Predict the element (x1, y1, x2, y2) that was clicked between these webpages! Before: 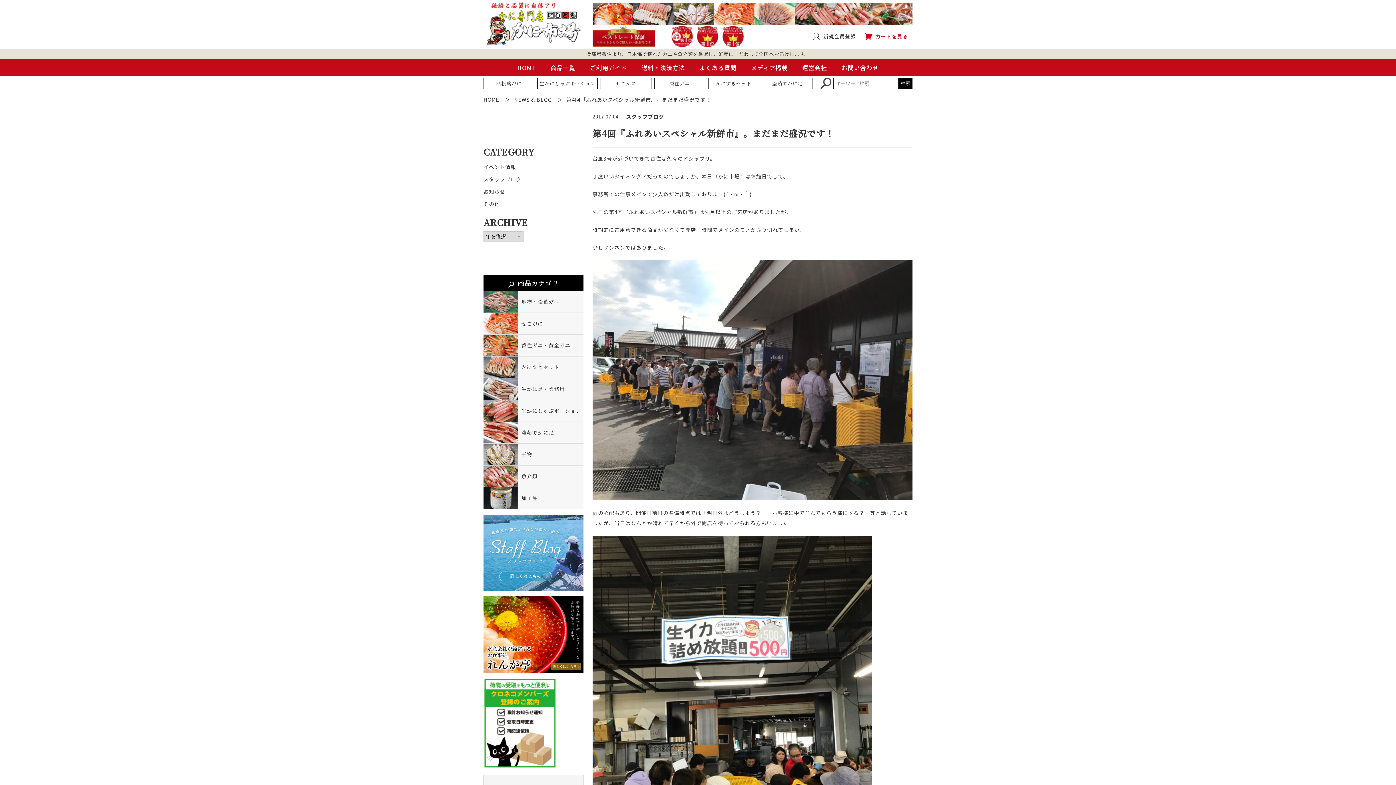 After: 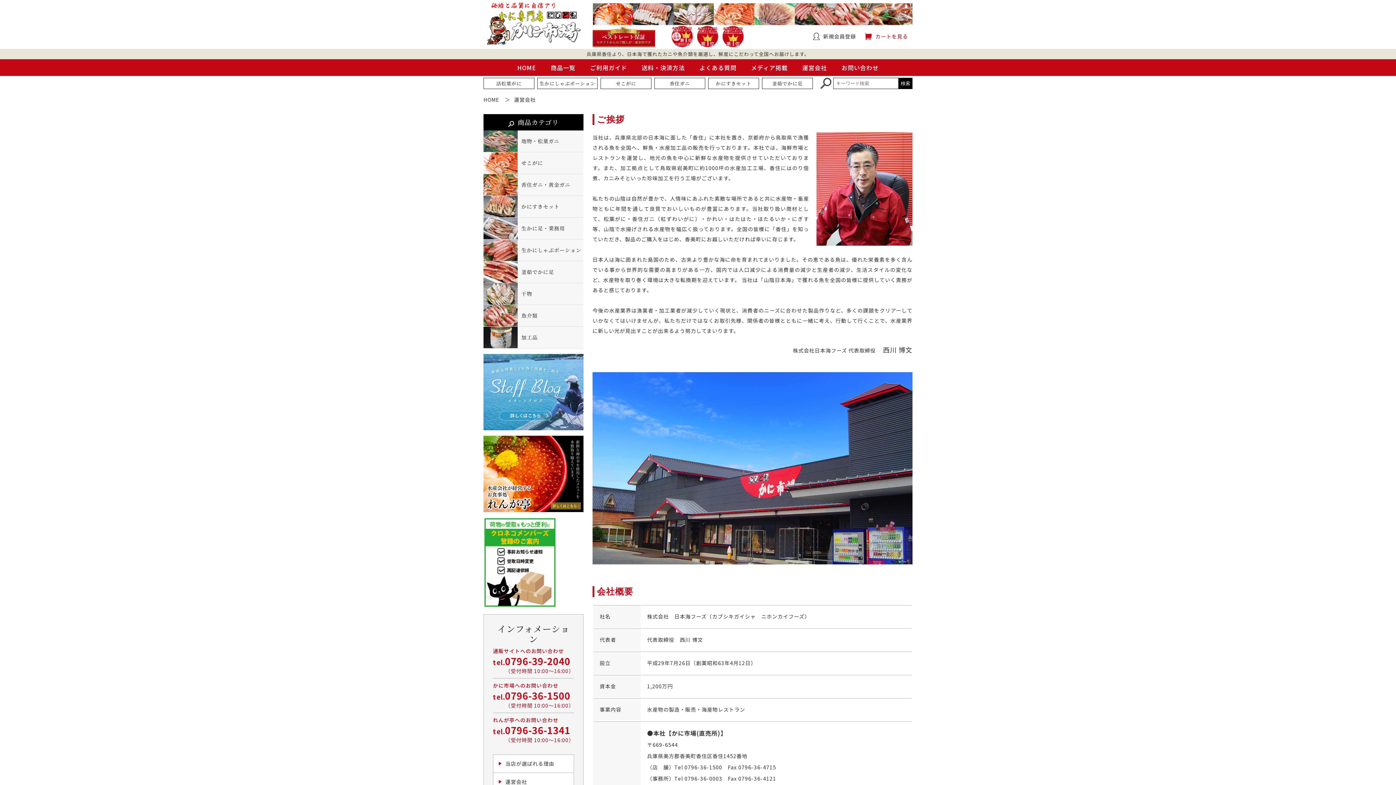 Action: label: 運営会社 bbox: (795, 59, 834, 76)